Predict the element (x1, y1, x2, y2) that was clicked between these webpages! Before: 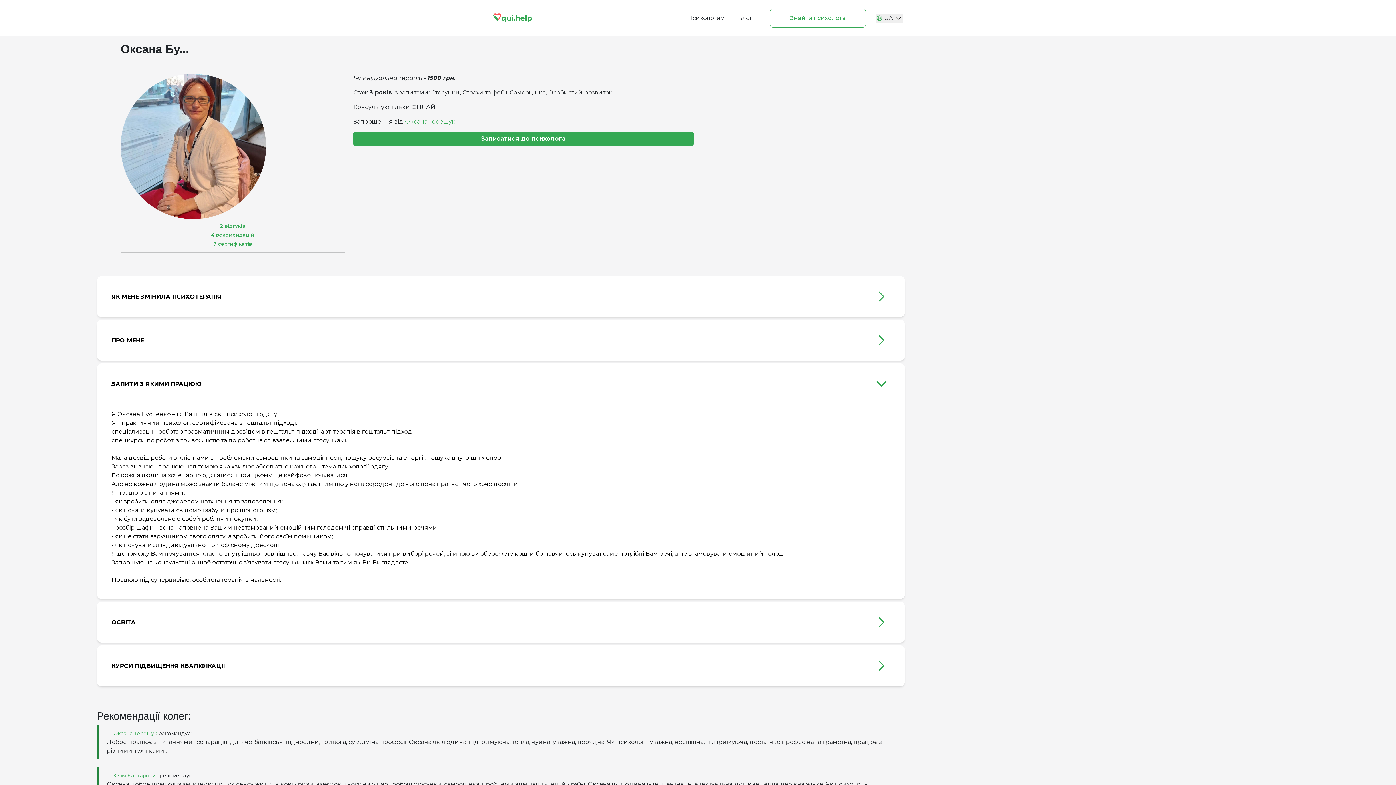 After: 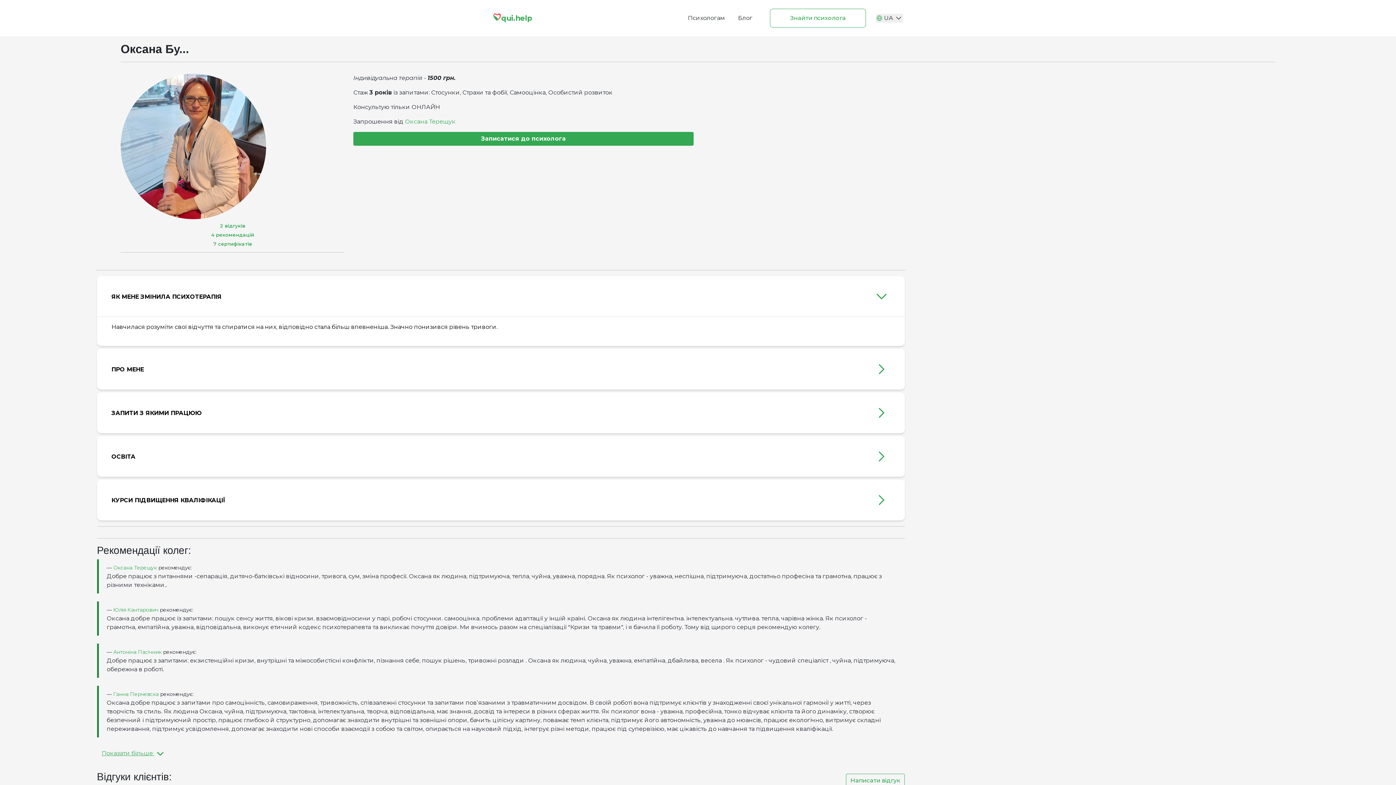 Action: bbox: (96, 276, 904, 317) label: ЯК МЕНЕ ЗМІНИЛА ПСИХОТЕРАПІЯ